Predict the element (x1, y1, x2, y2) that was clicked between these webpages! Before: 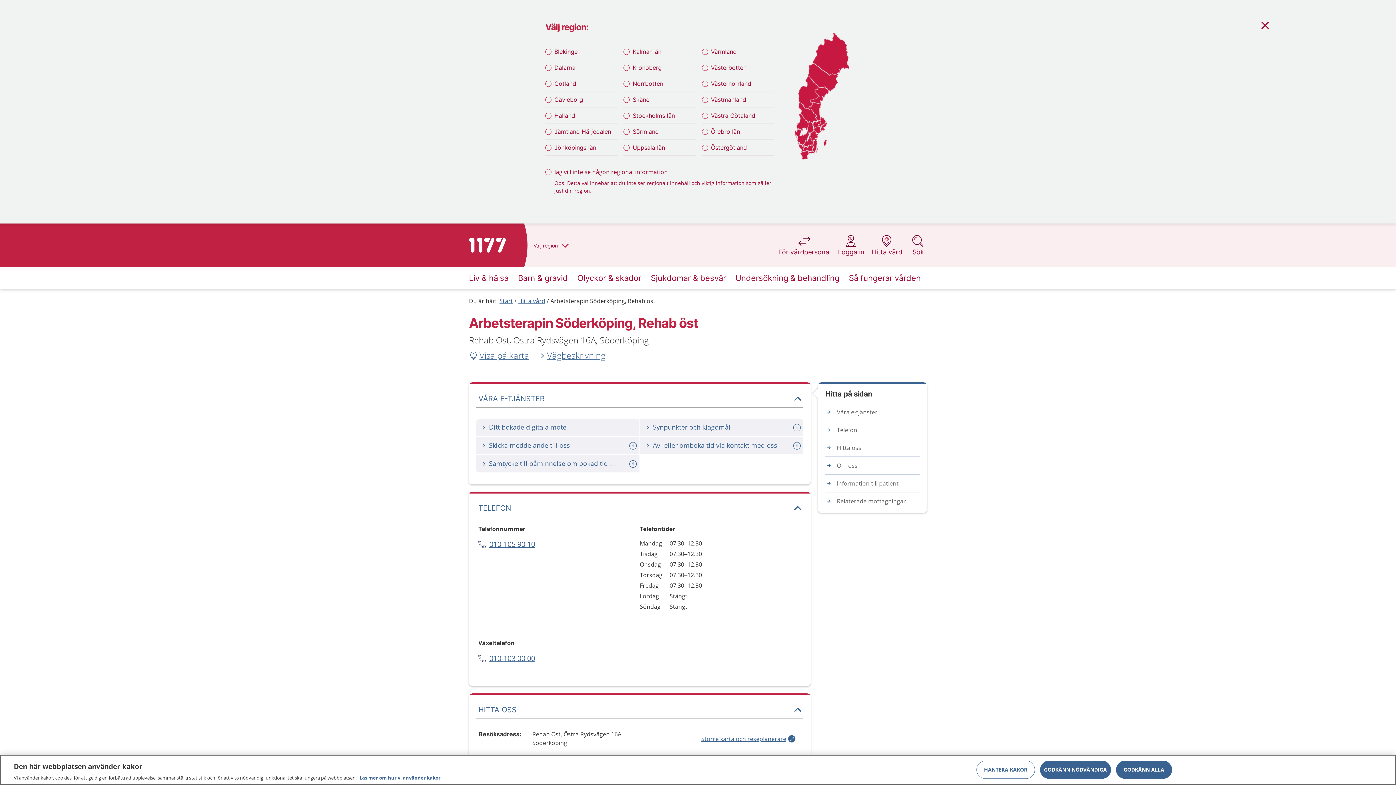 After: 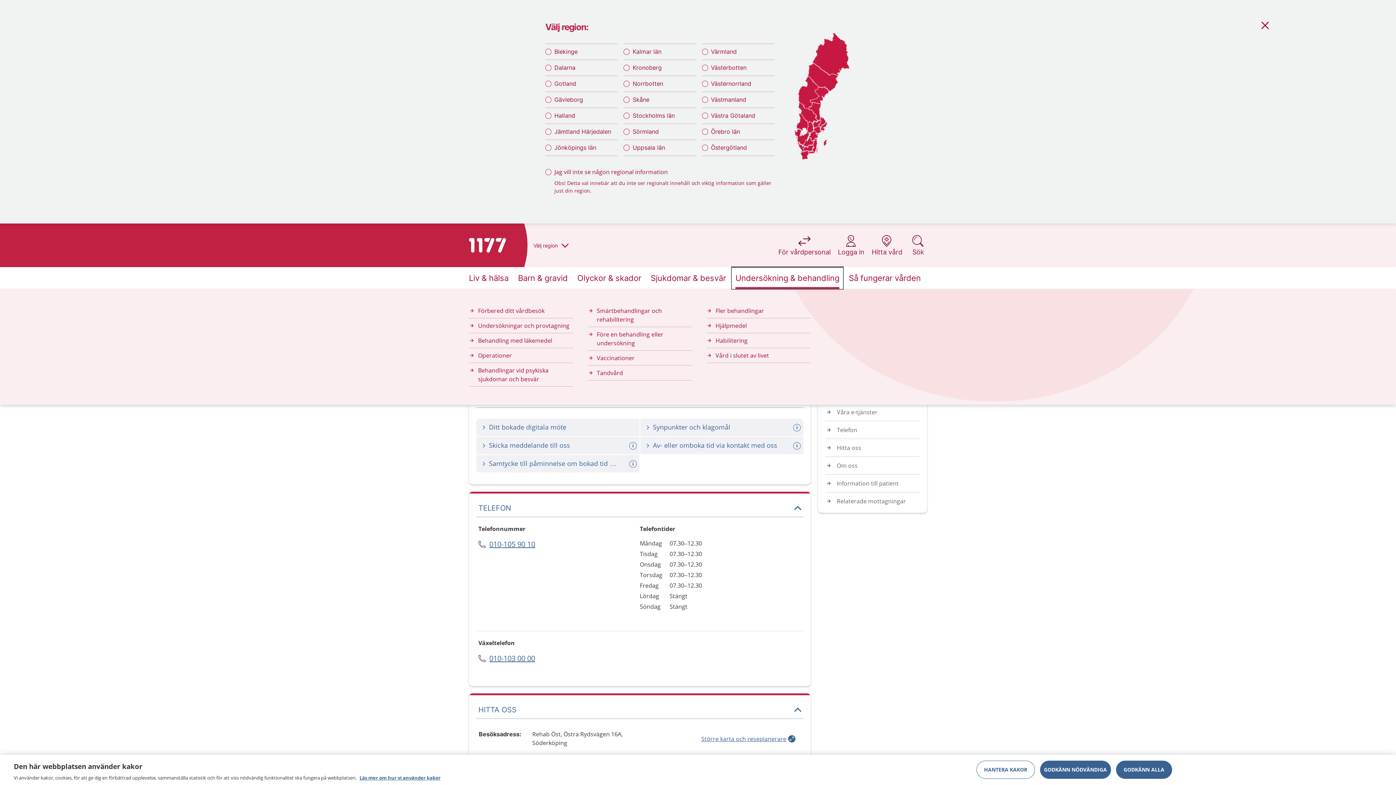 Action: bbox: (732, 267, 843, 289) label: Undersökning & behandling